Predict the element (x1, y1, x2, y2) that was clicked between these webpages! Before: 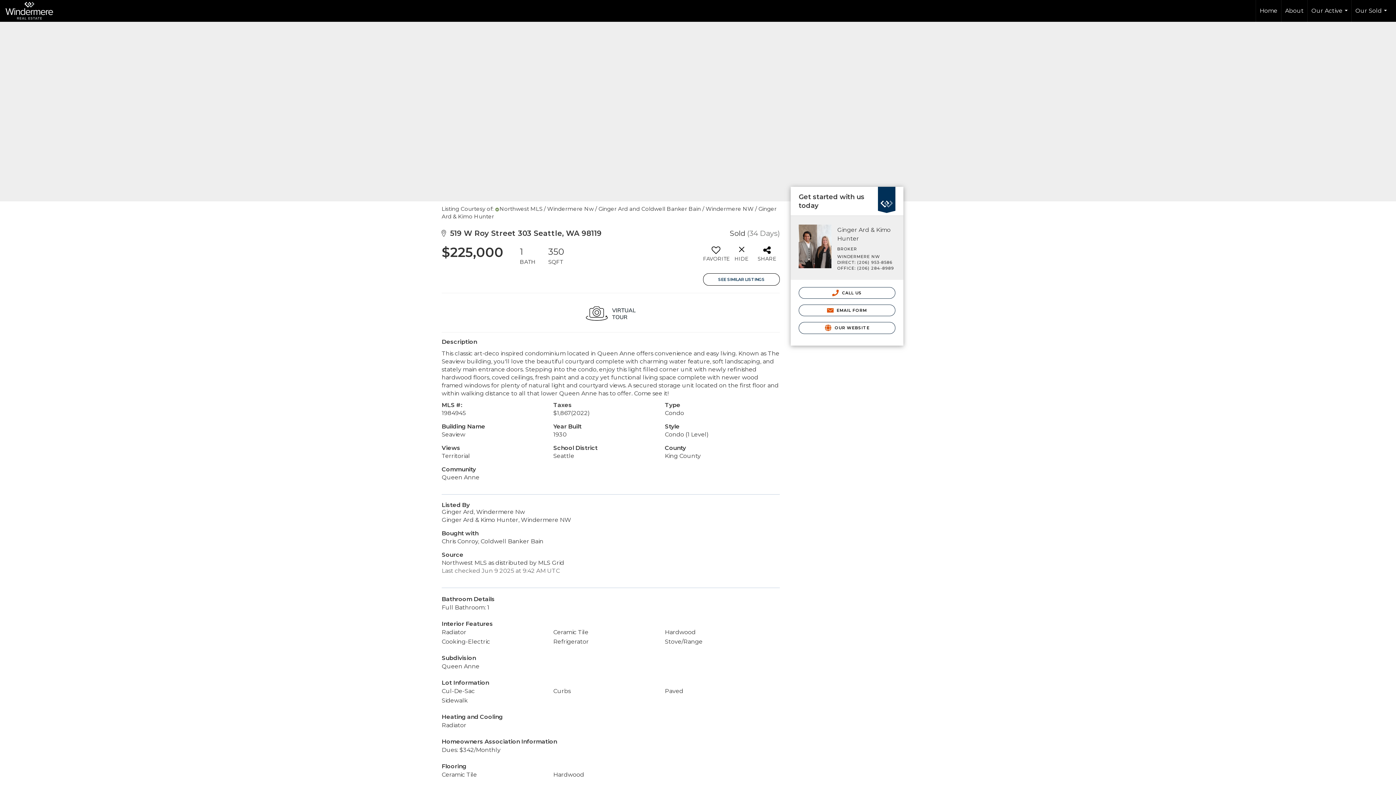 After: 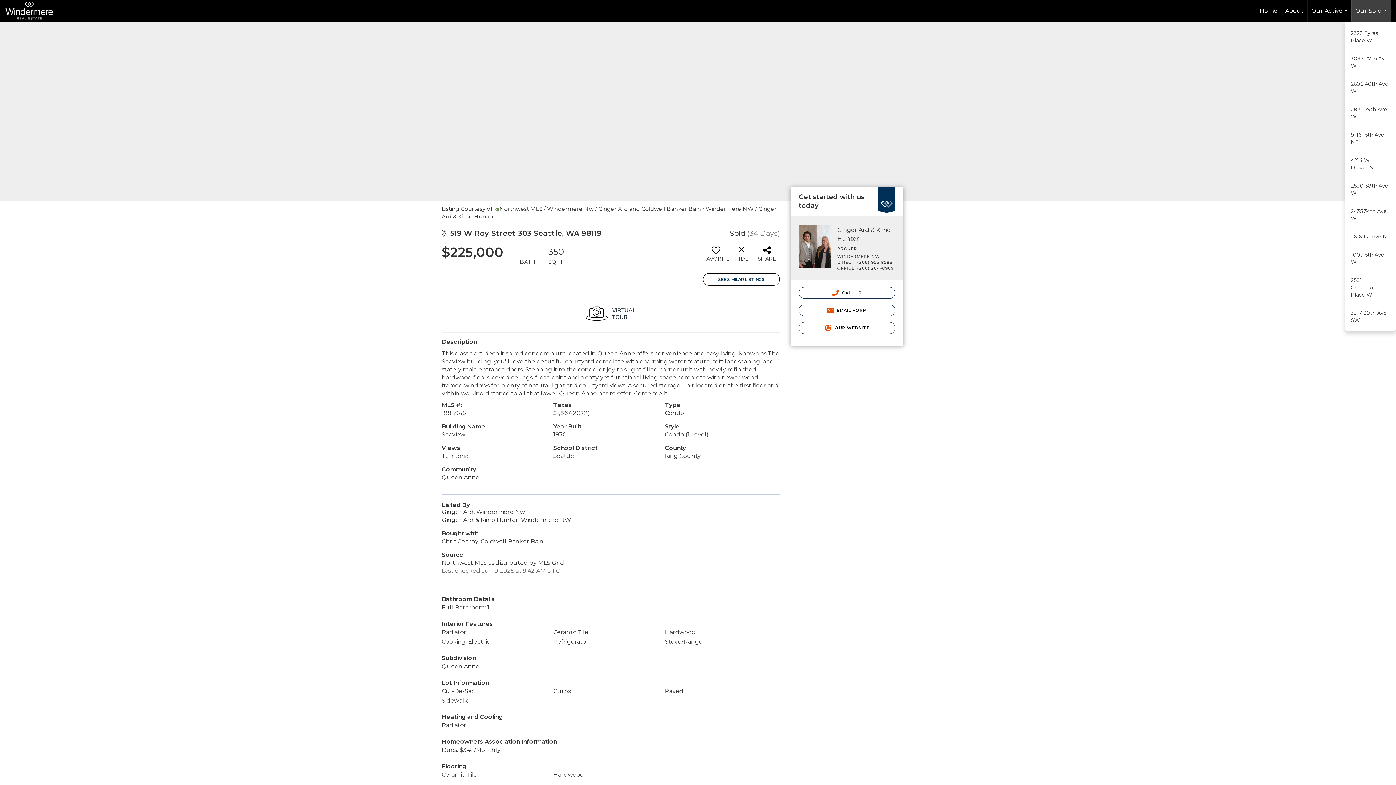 Action: label: Our Sold... bbox: (1352, 0, 1390, 21)